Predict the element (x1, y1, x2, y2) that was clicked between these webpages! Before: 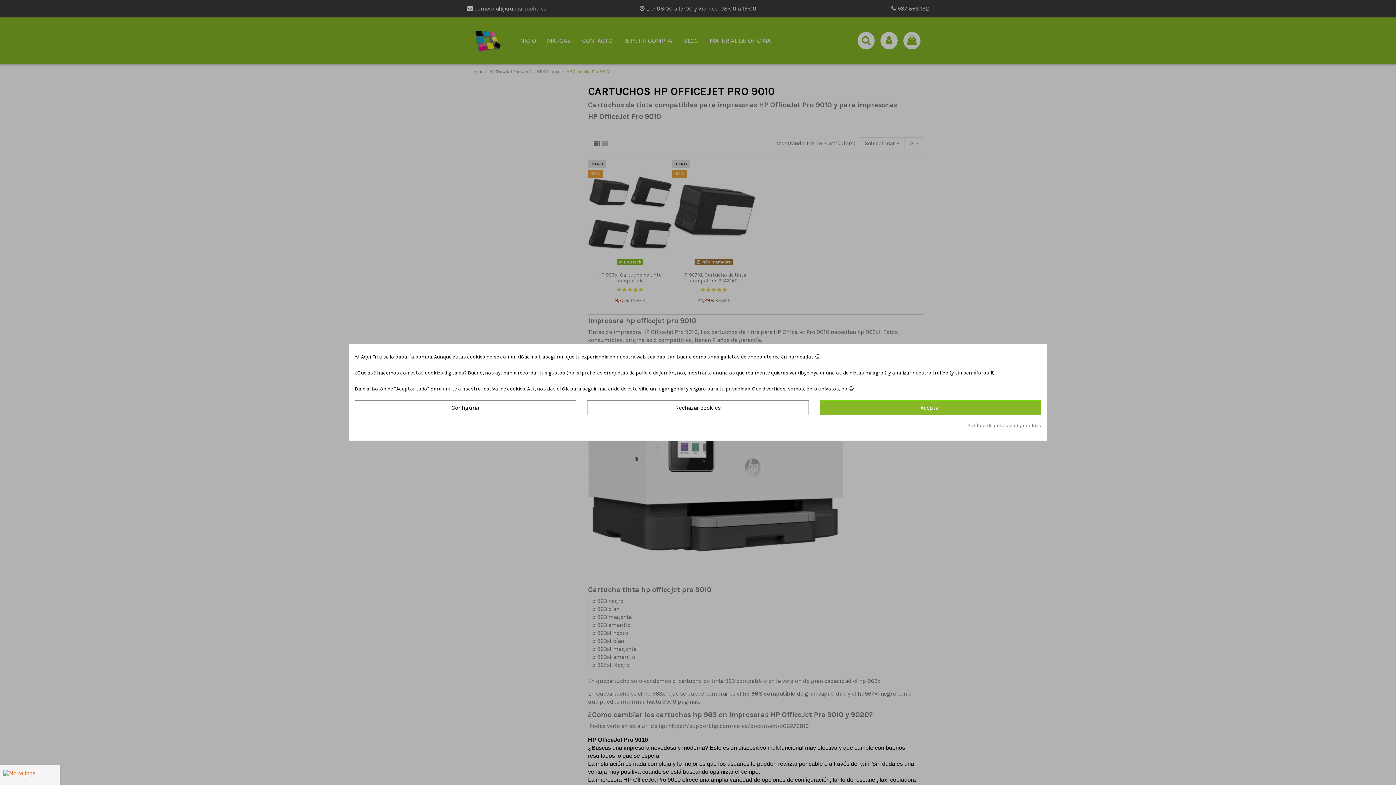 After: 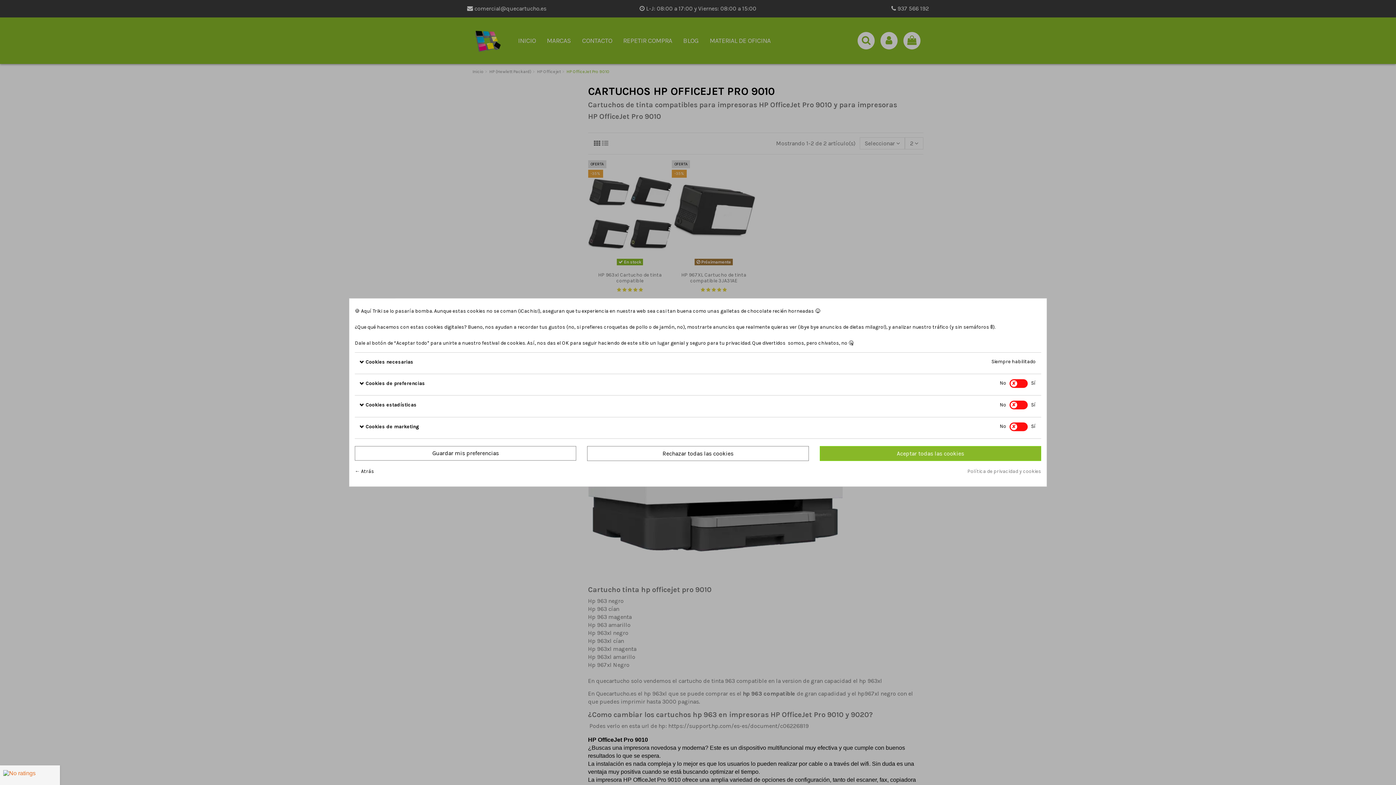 Action: bbox: (354, 400, 576, 415) label: Configurar